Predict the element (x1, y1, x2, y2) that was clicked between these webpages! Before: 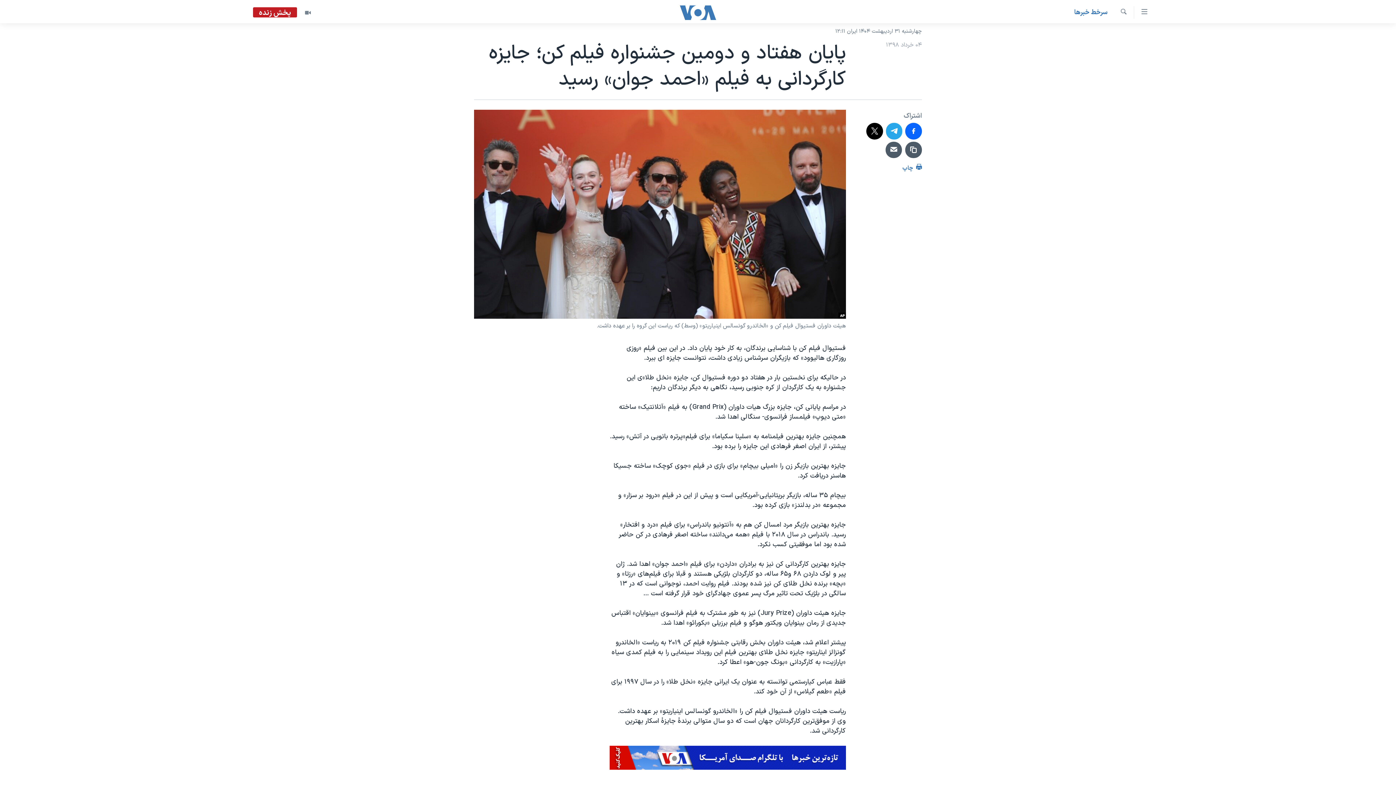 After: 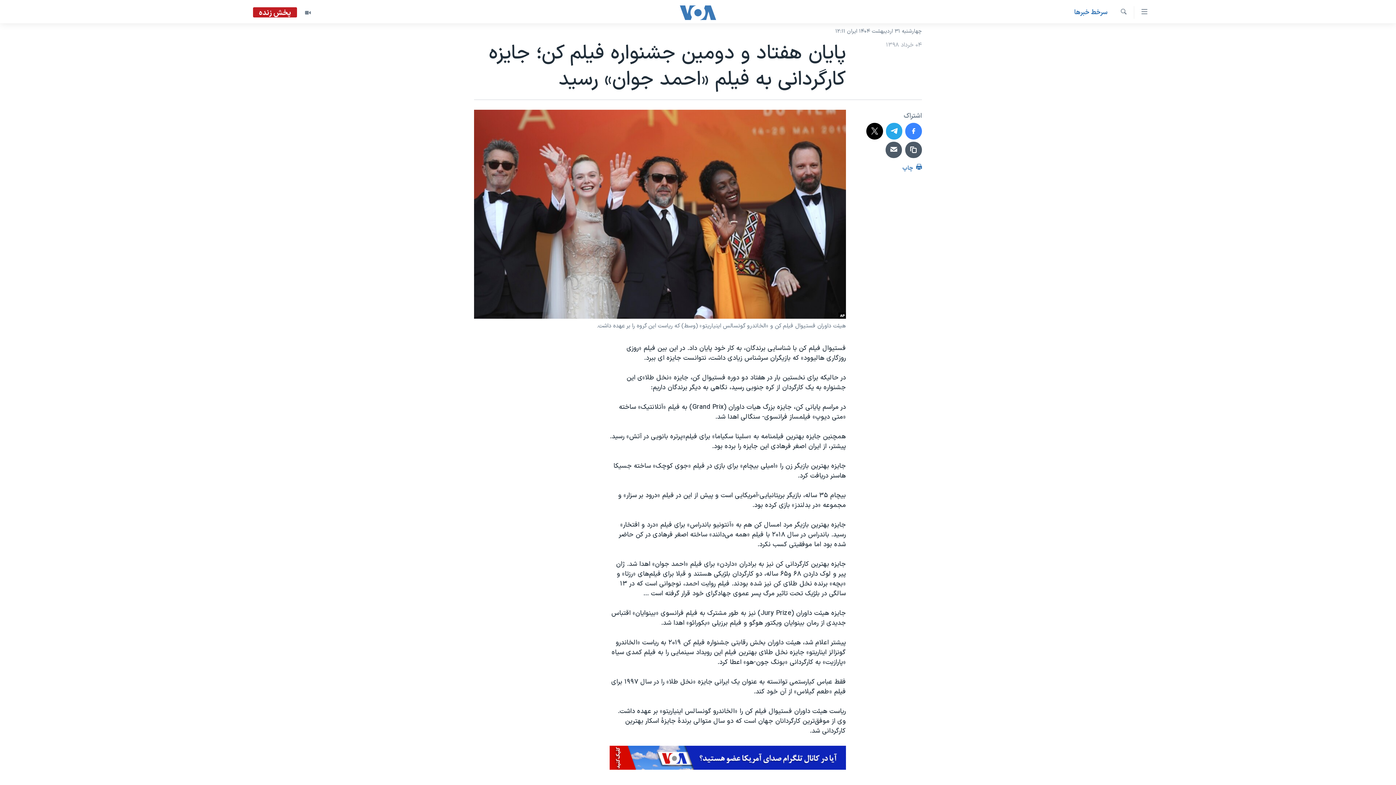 Action: bbox: (905, 122, 922, 139)